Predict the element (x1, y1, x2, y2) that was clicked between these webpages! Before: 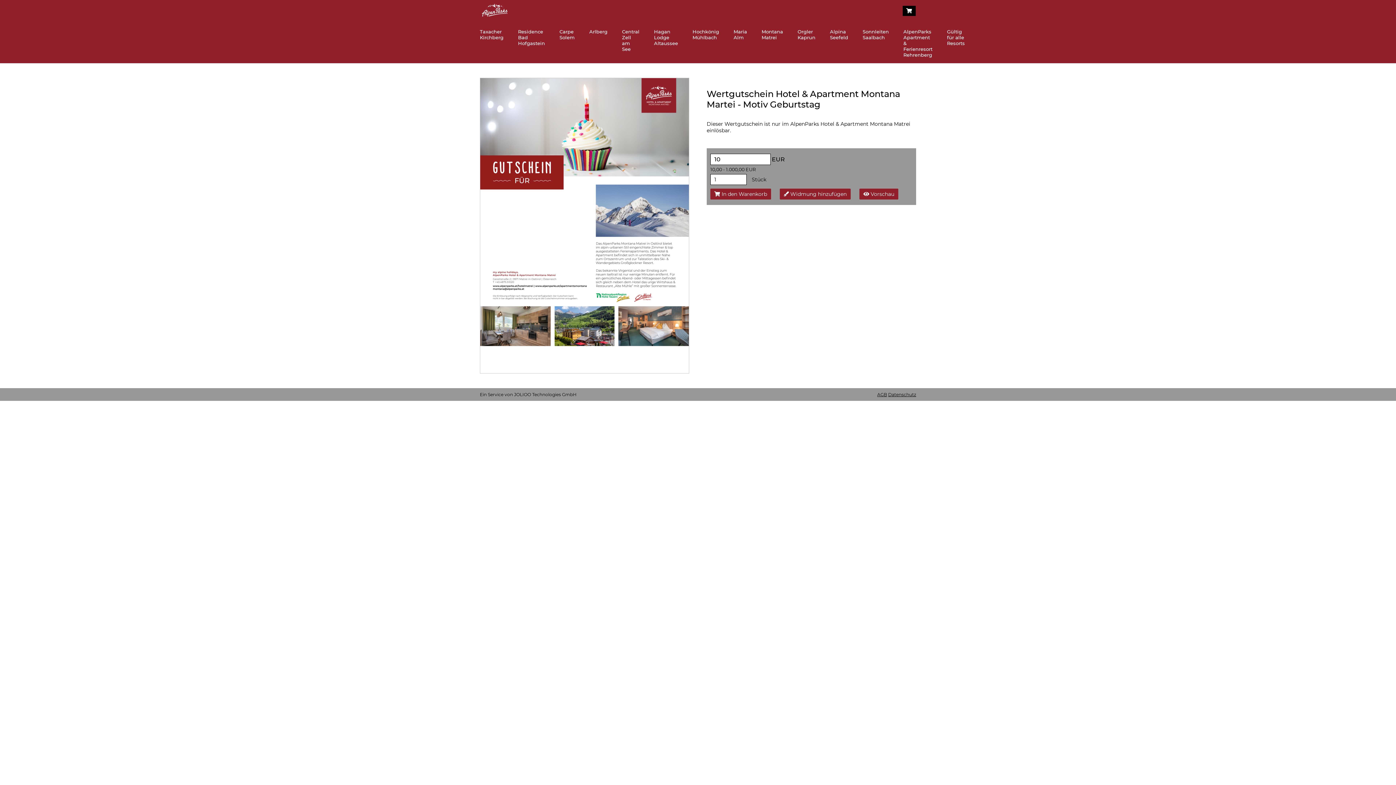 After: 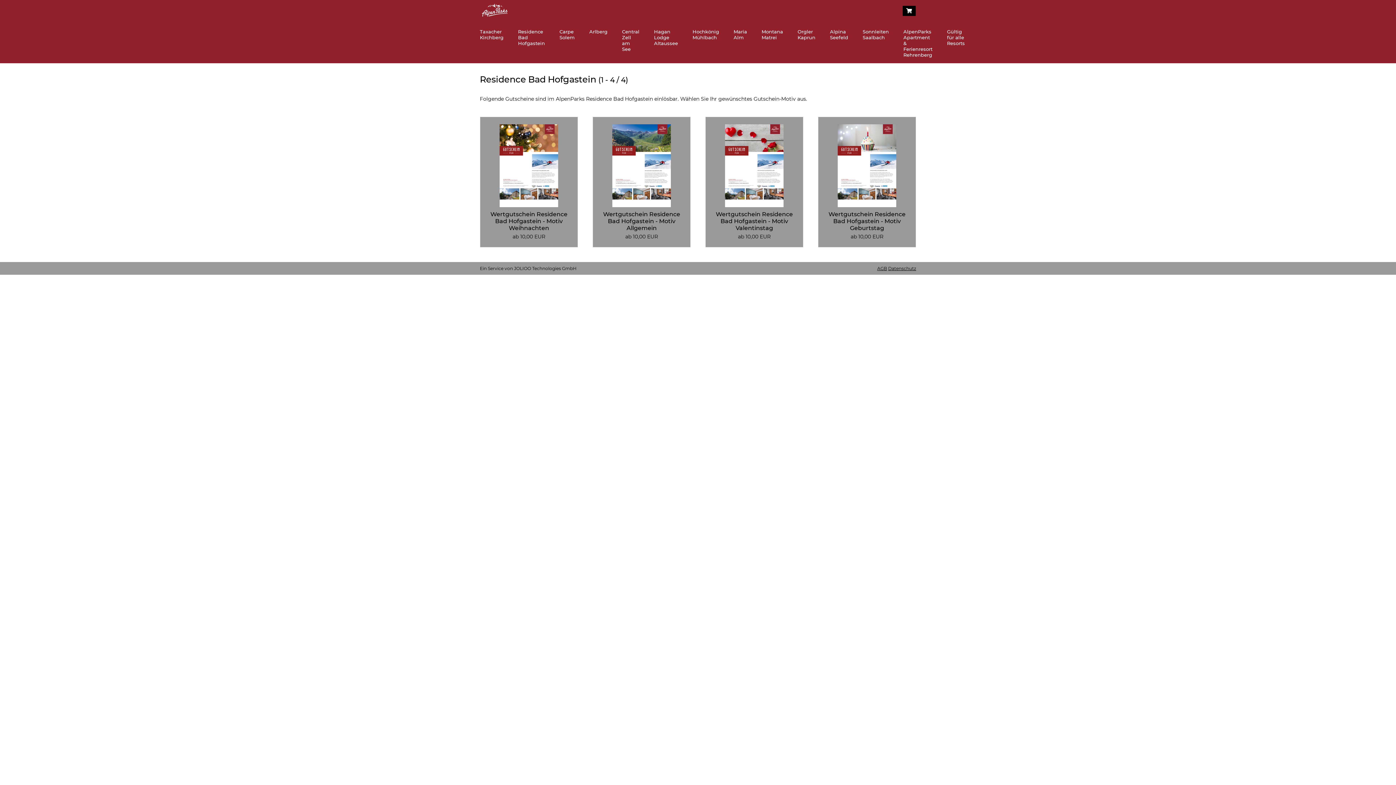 Action: label: Residence Bad Hofgastein bbox: (514, 26, 548, 48)